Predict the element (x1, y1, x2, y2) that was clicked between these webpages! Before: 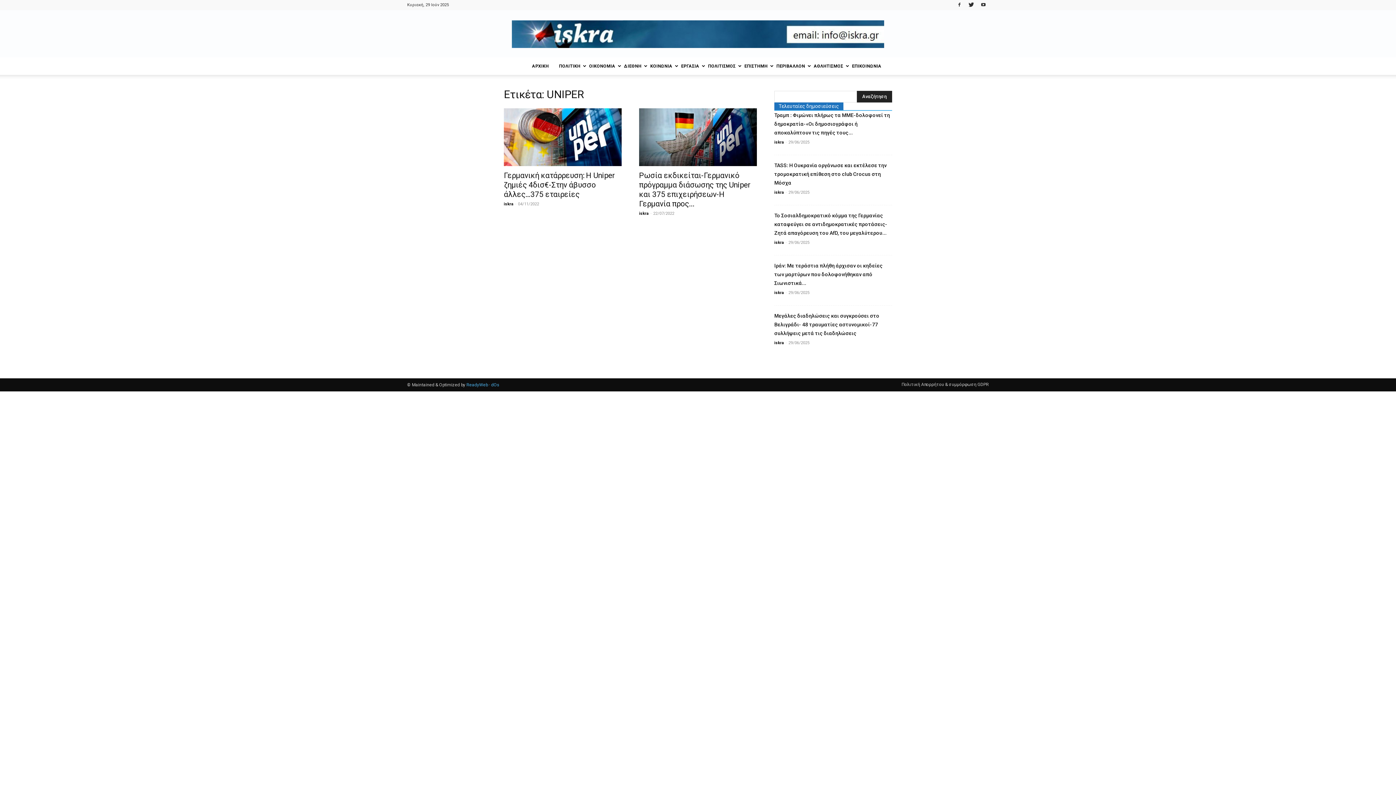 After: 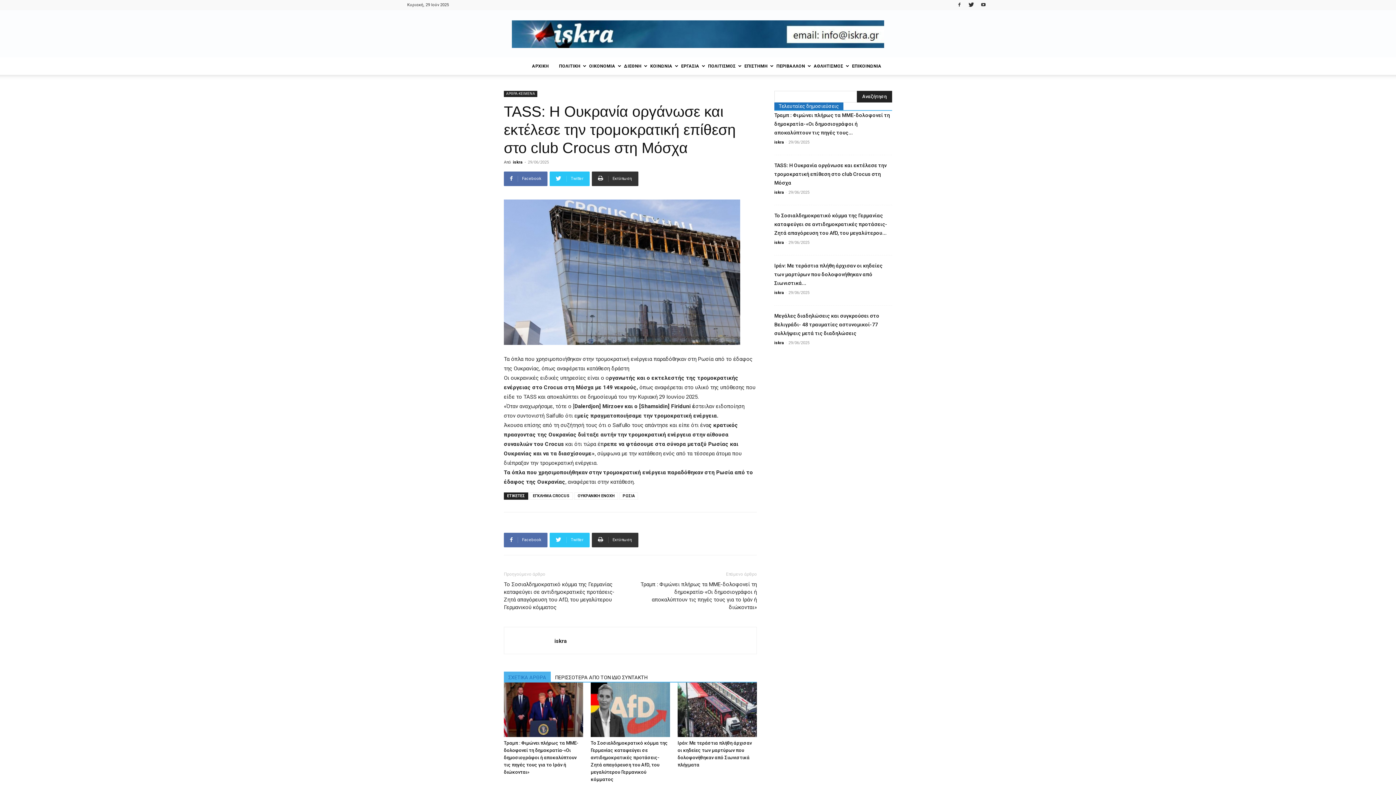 Action: bbox: (774, 162, 886, 185) label: TASS: Η Ουκρανία οργάνωσε και εκτέλεσε την τρομοκρατική επίθεση στο club Crocus στη Μόσχα